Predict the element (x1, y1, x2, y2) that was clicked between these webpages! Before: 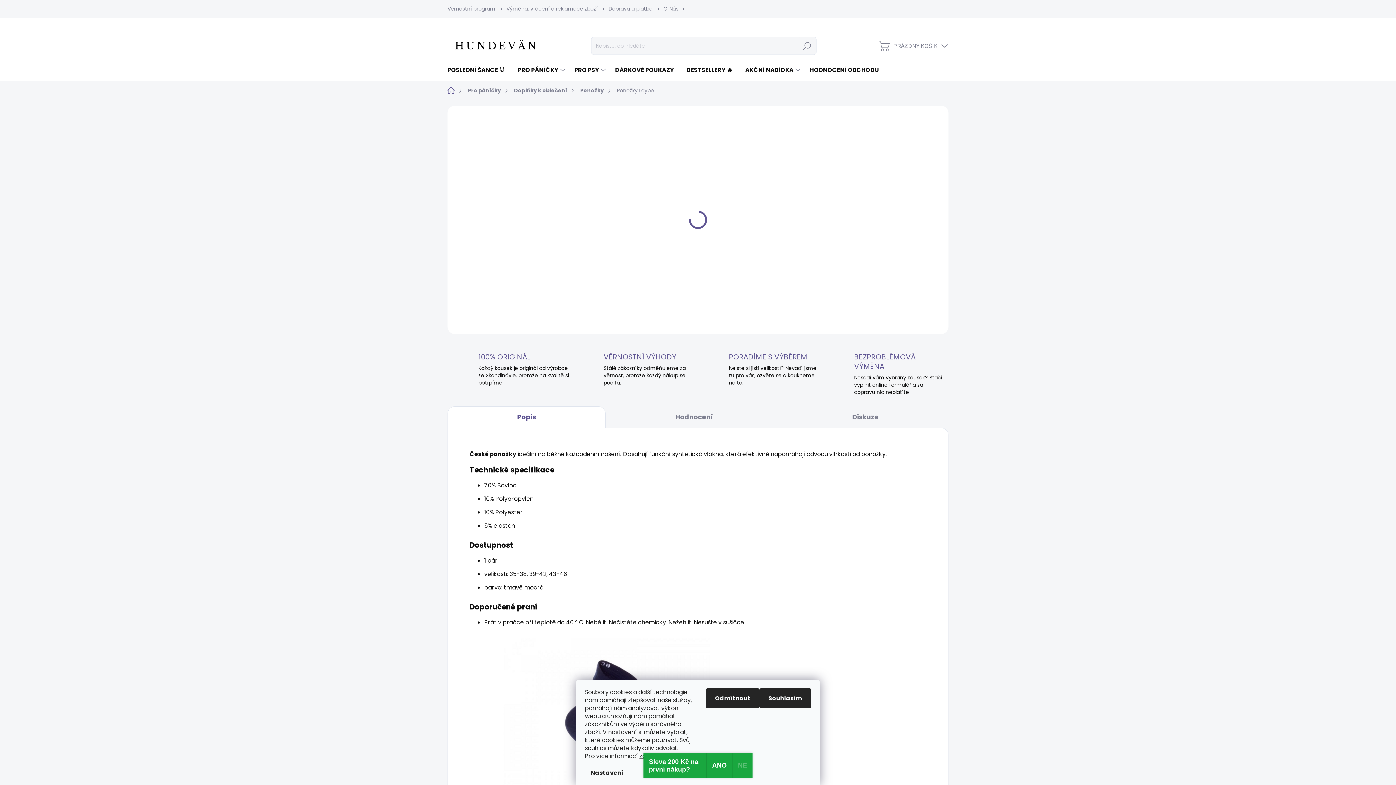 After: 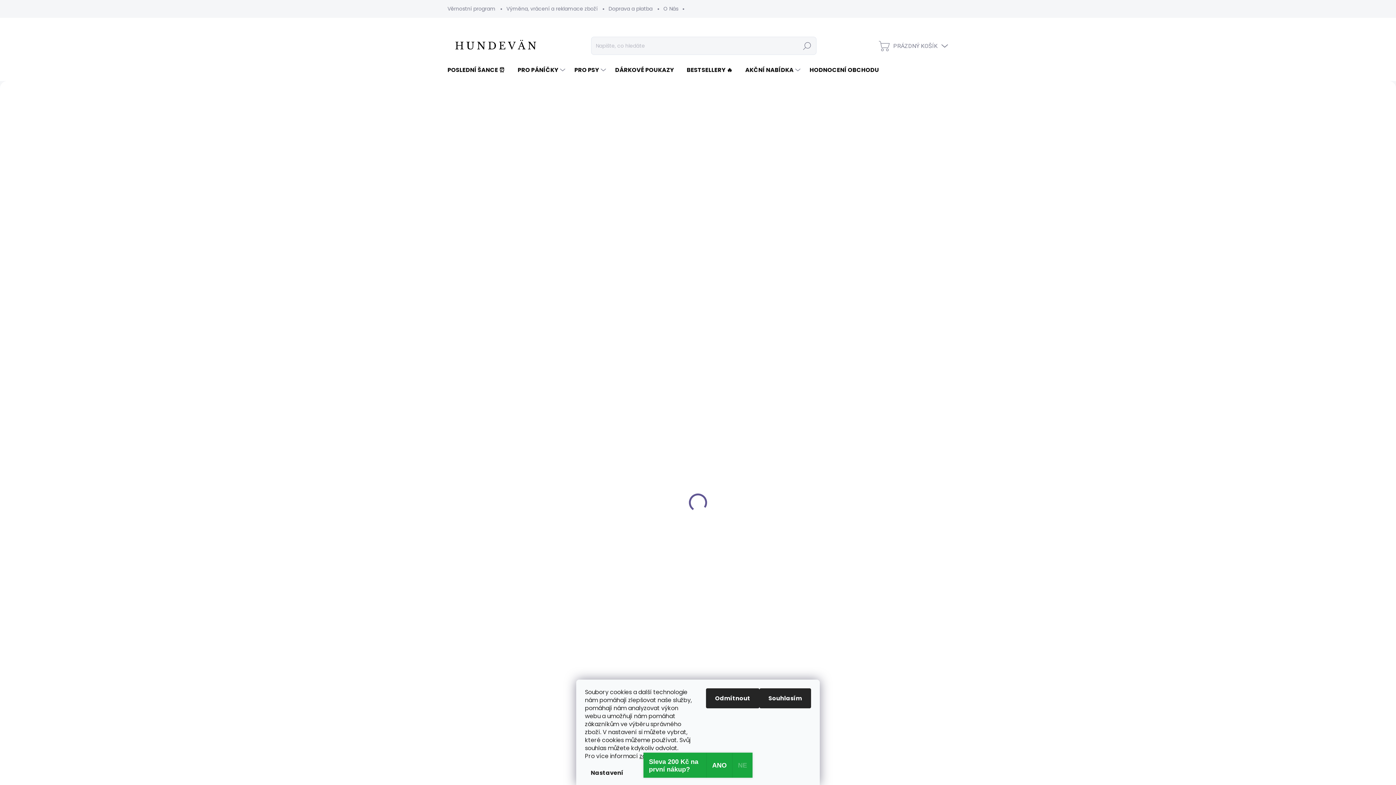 Action: bbox: (447, 36, 544, 55)